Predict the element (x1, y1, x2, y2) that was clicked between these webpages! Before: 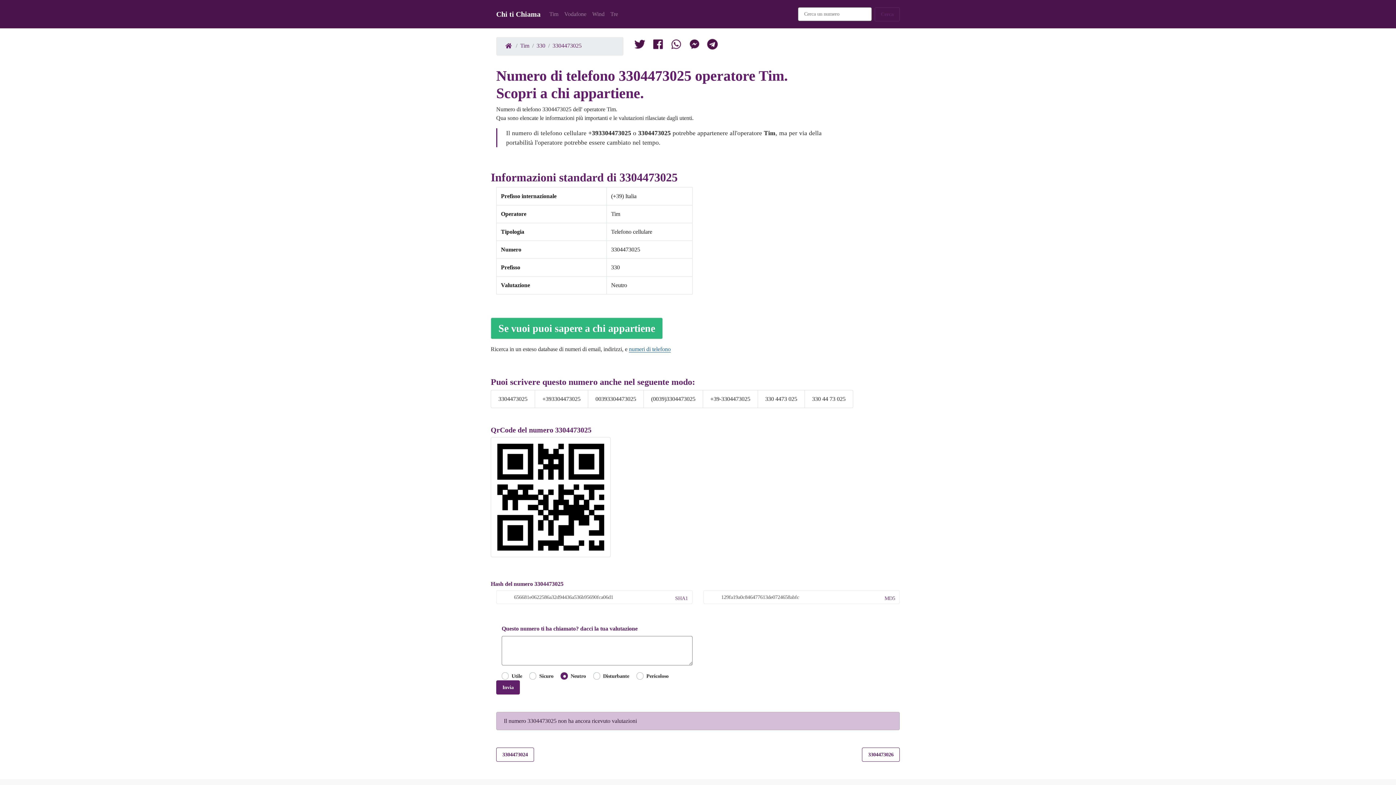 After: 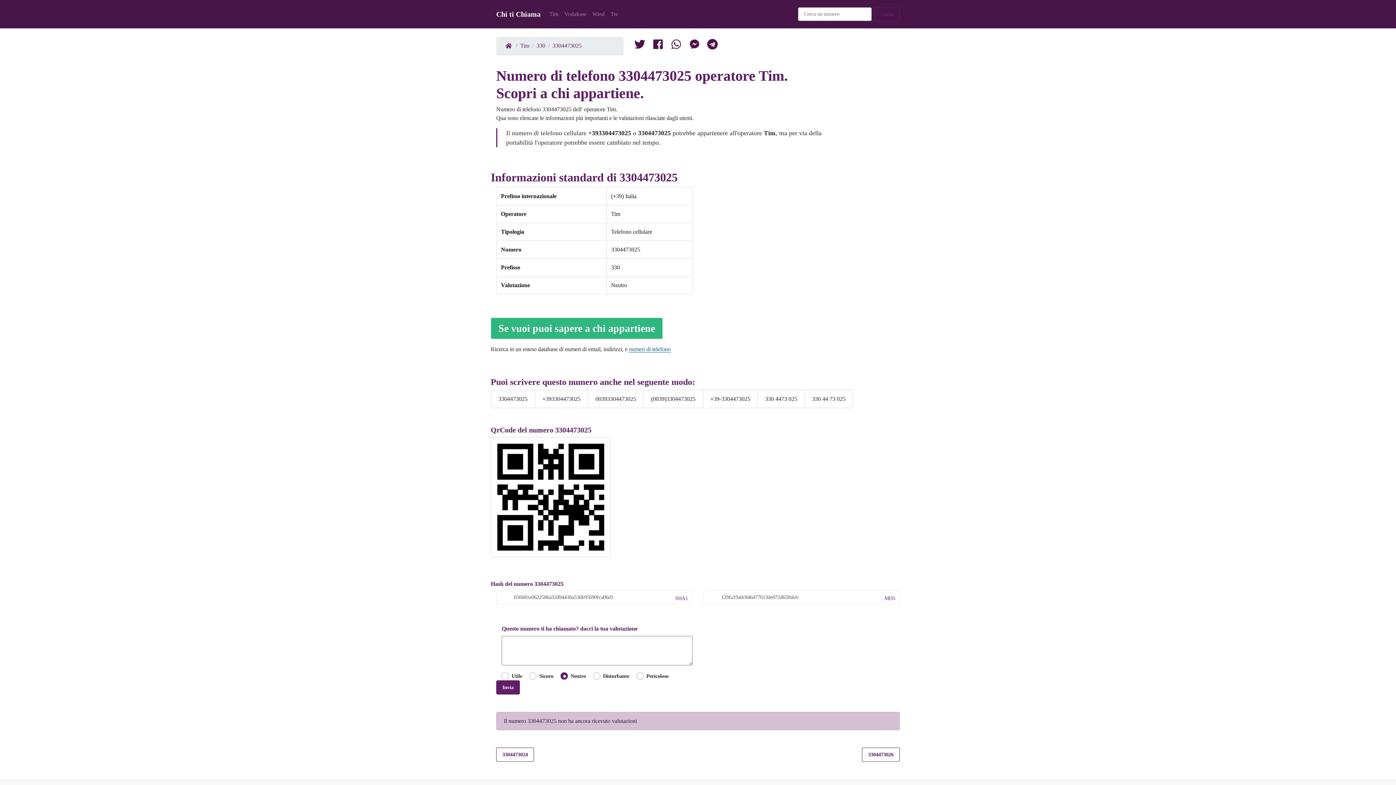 Action: bbox: (552, 42, 581, 48) label: 3304473025